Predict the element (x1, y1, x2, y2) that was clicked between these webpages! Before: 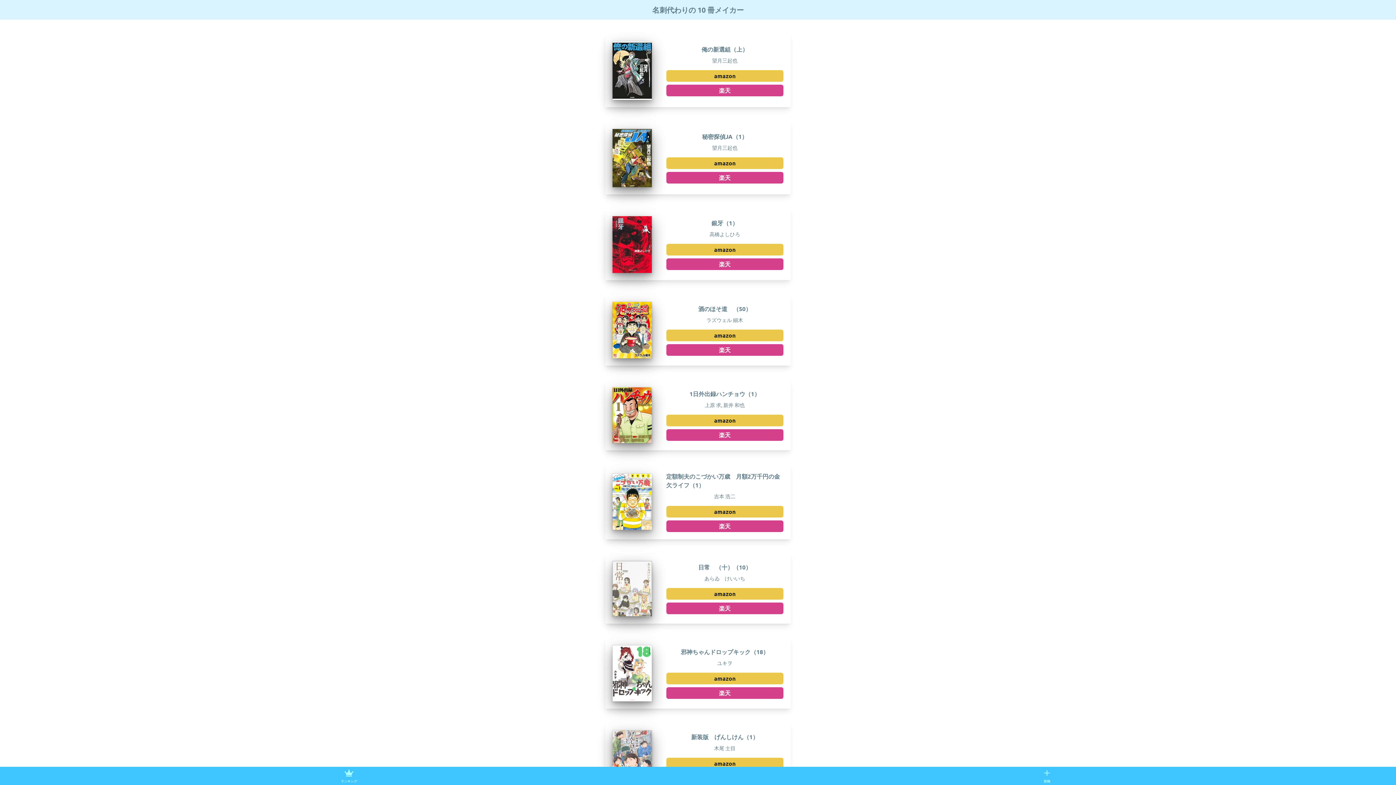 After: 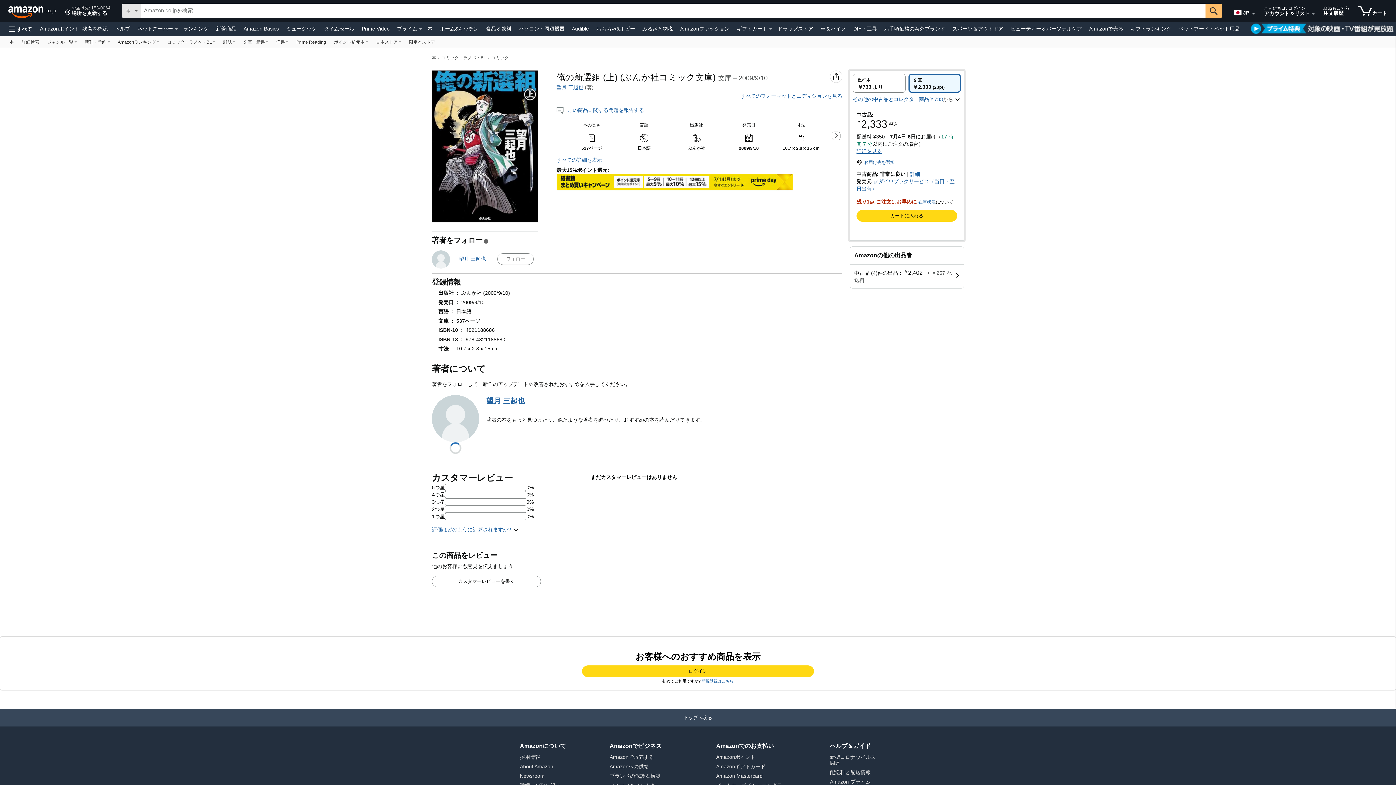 Action: bbox: (666, 70, 783, 81) label: amazon